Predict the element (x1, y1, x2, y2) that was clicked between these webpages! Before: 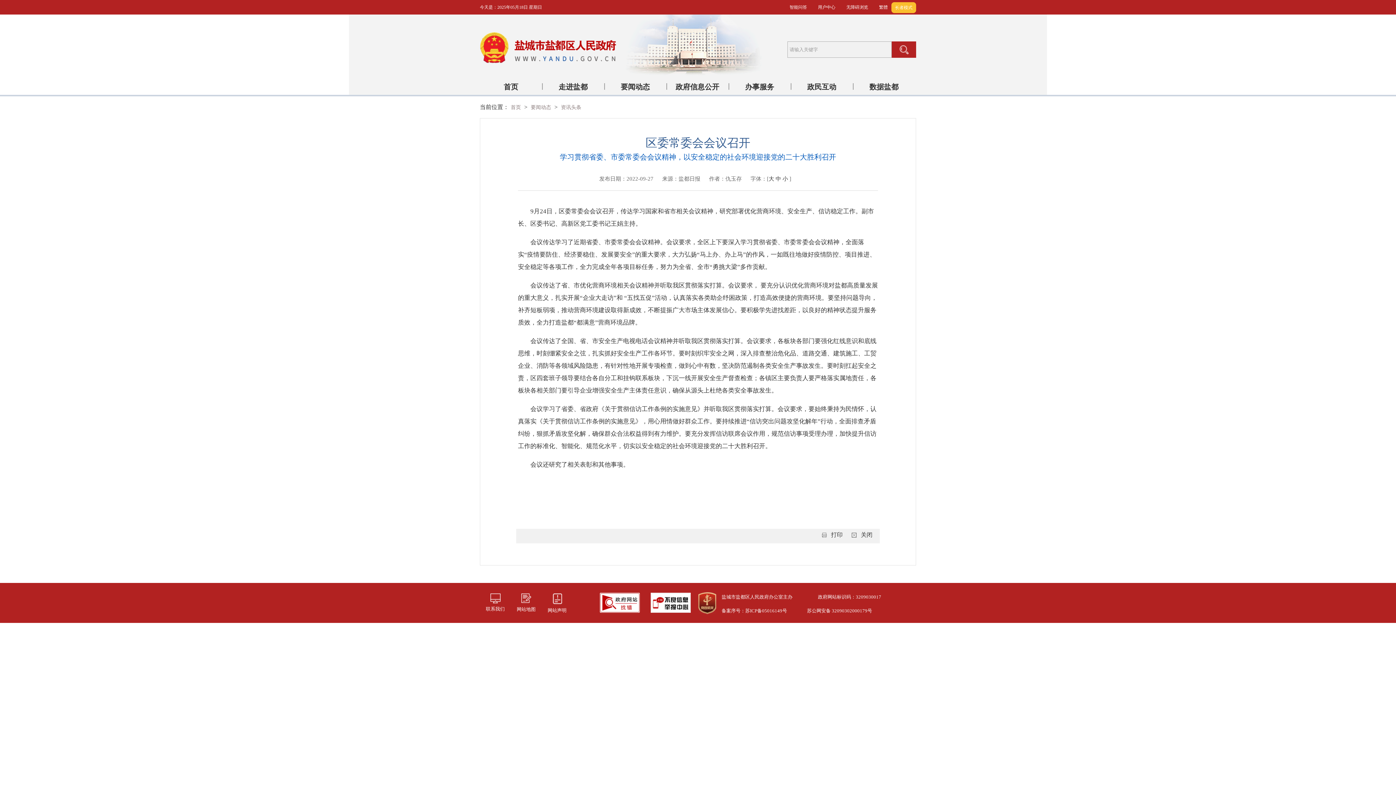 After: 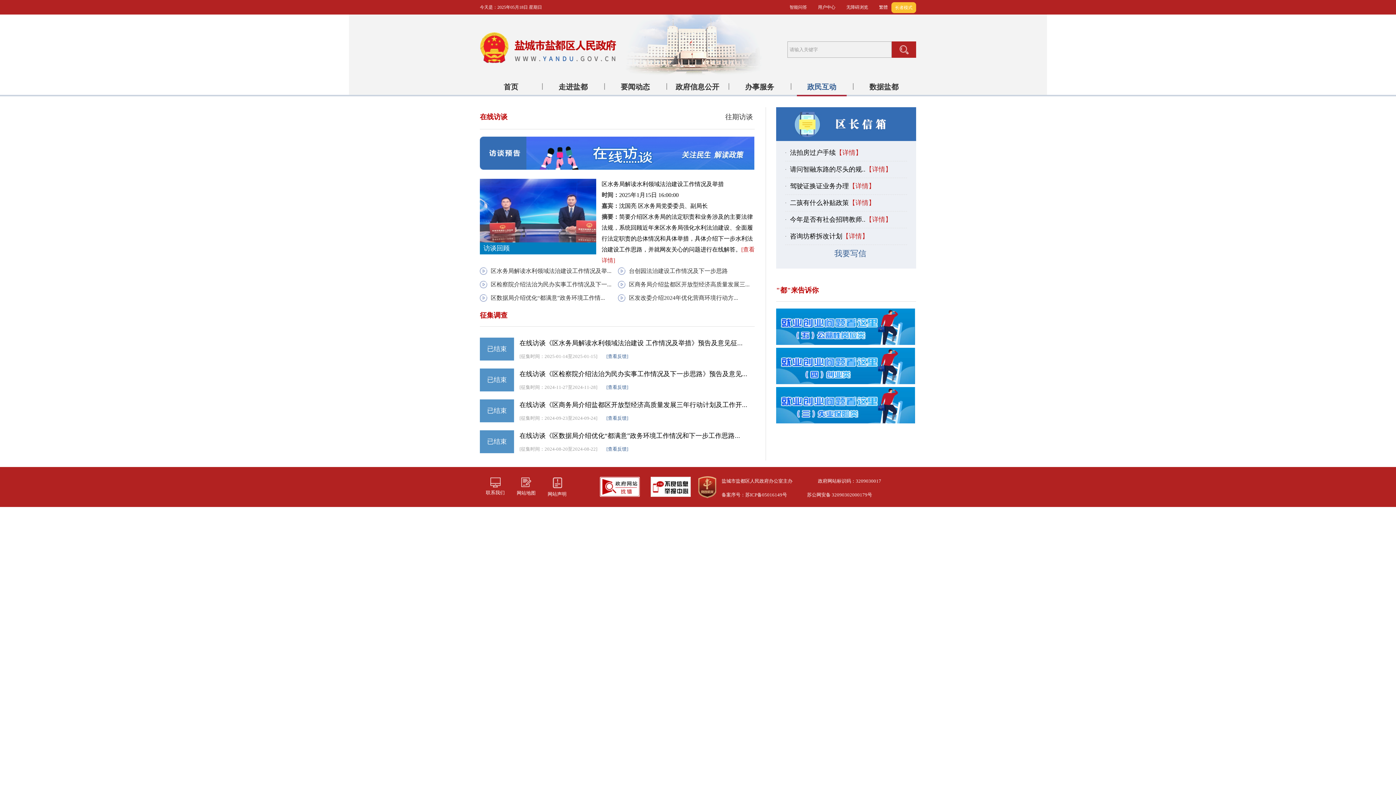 Action: bbox: (797, 78, 846, 96) label: 政民互动